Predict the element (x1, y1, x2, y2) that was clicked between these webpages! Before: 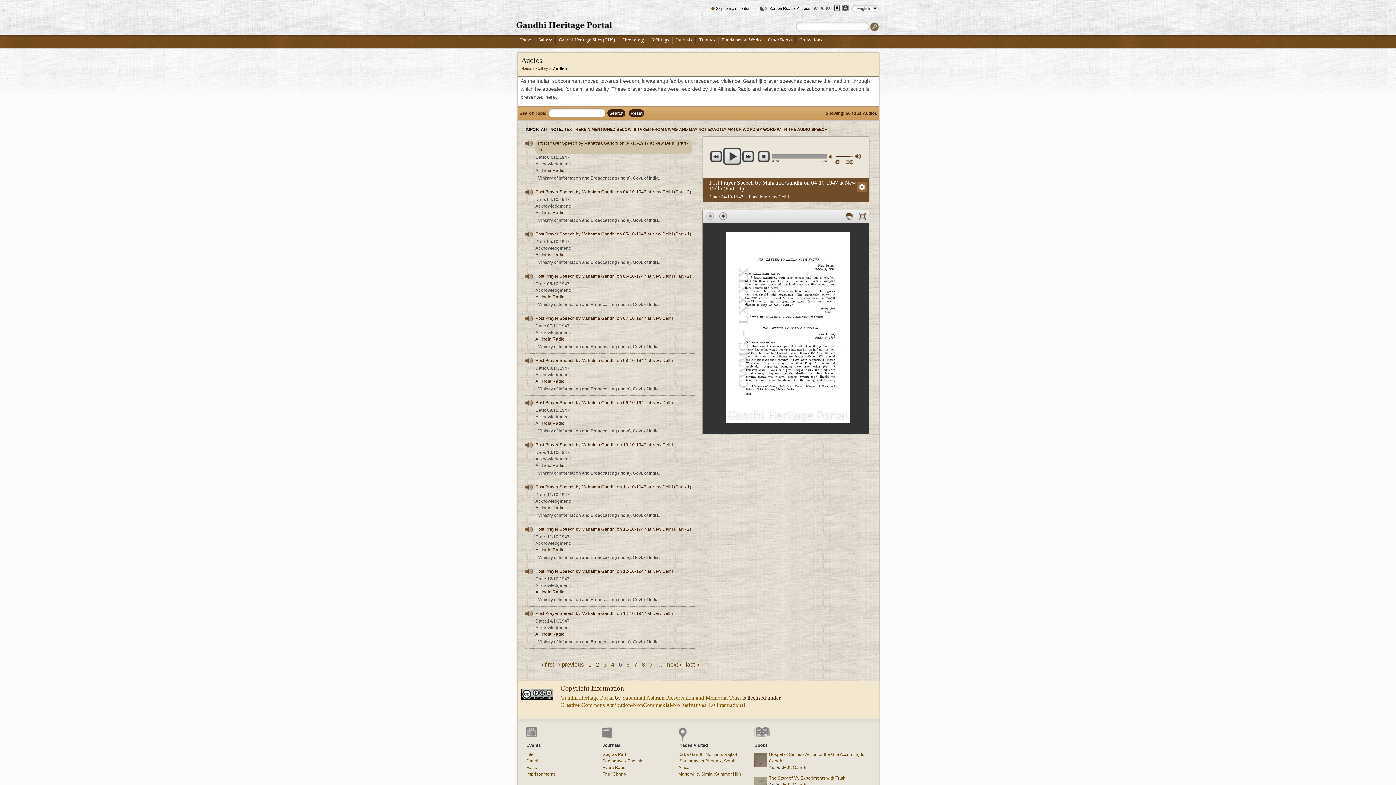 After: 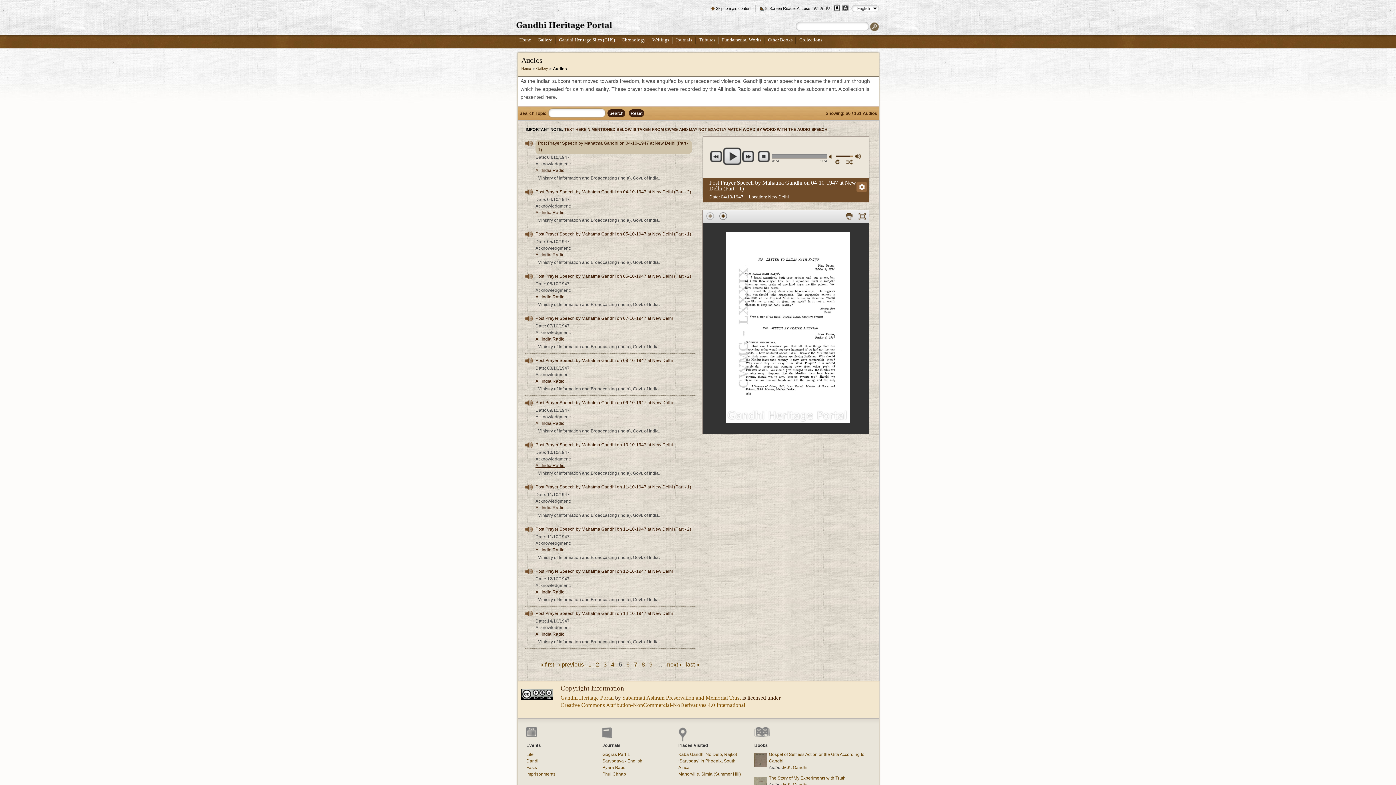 Action: label: All India Radio bbox: (535, 462, 673, 470)